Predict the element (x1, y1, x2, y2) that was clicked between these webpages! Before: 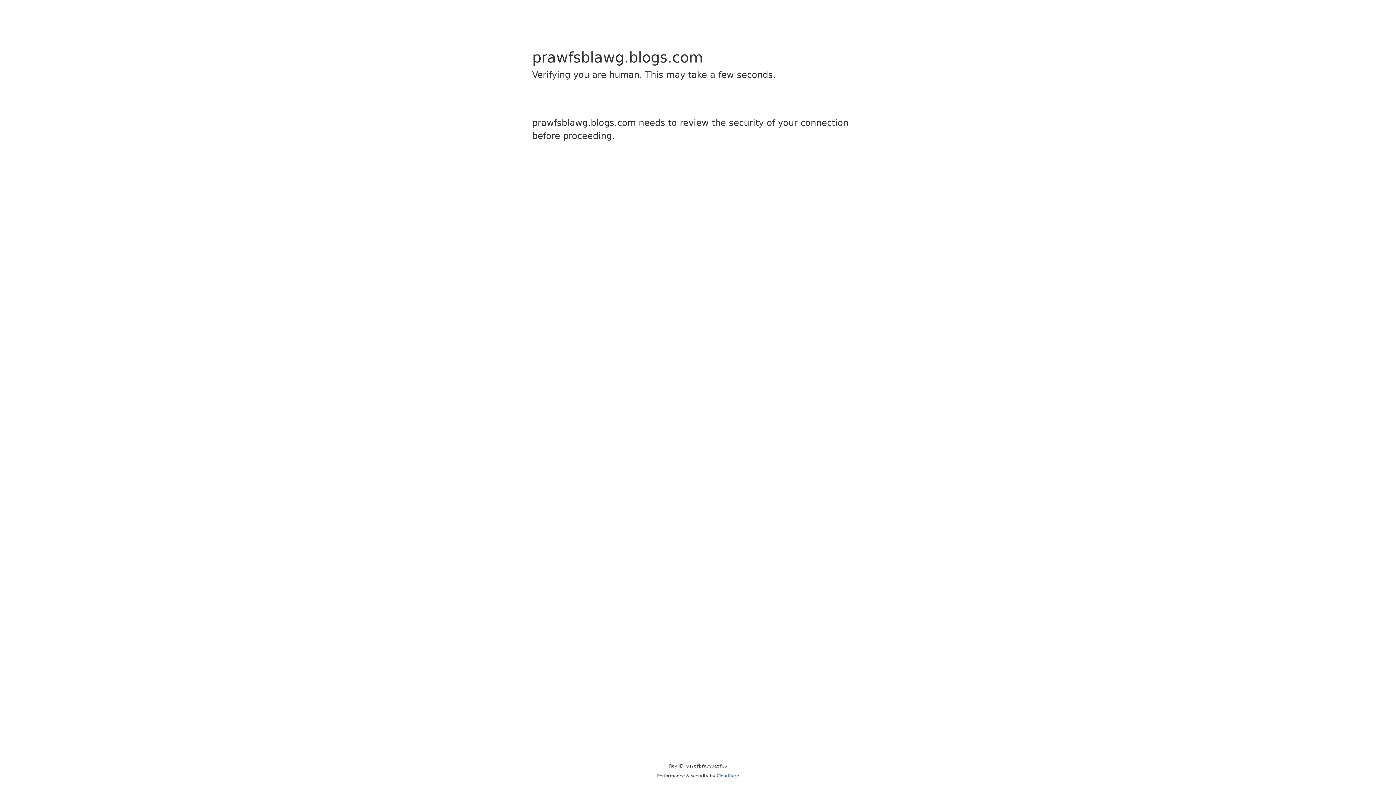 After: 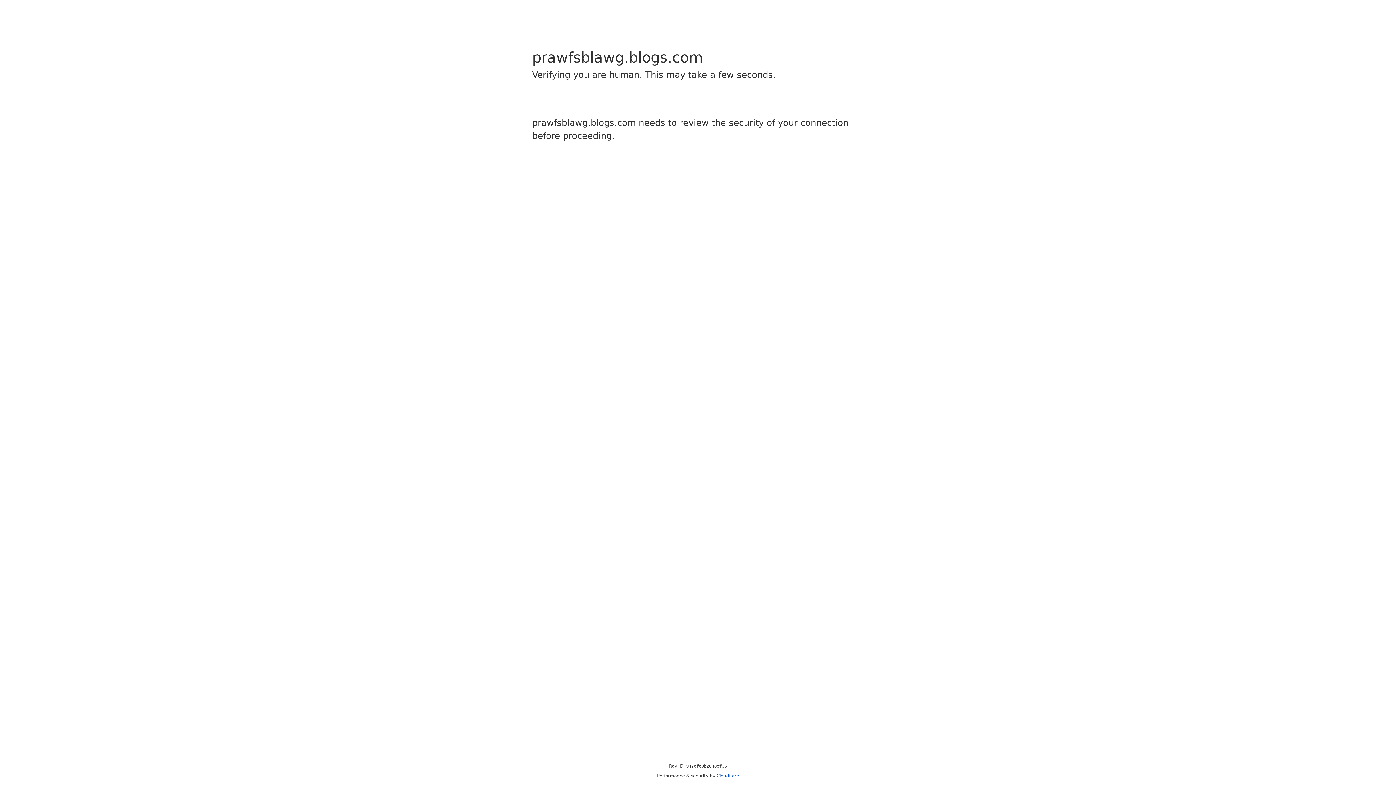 Action: bbox: (716, 773, 739, 778) label: Cloudflare